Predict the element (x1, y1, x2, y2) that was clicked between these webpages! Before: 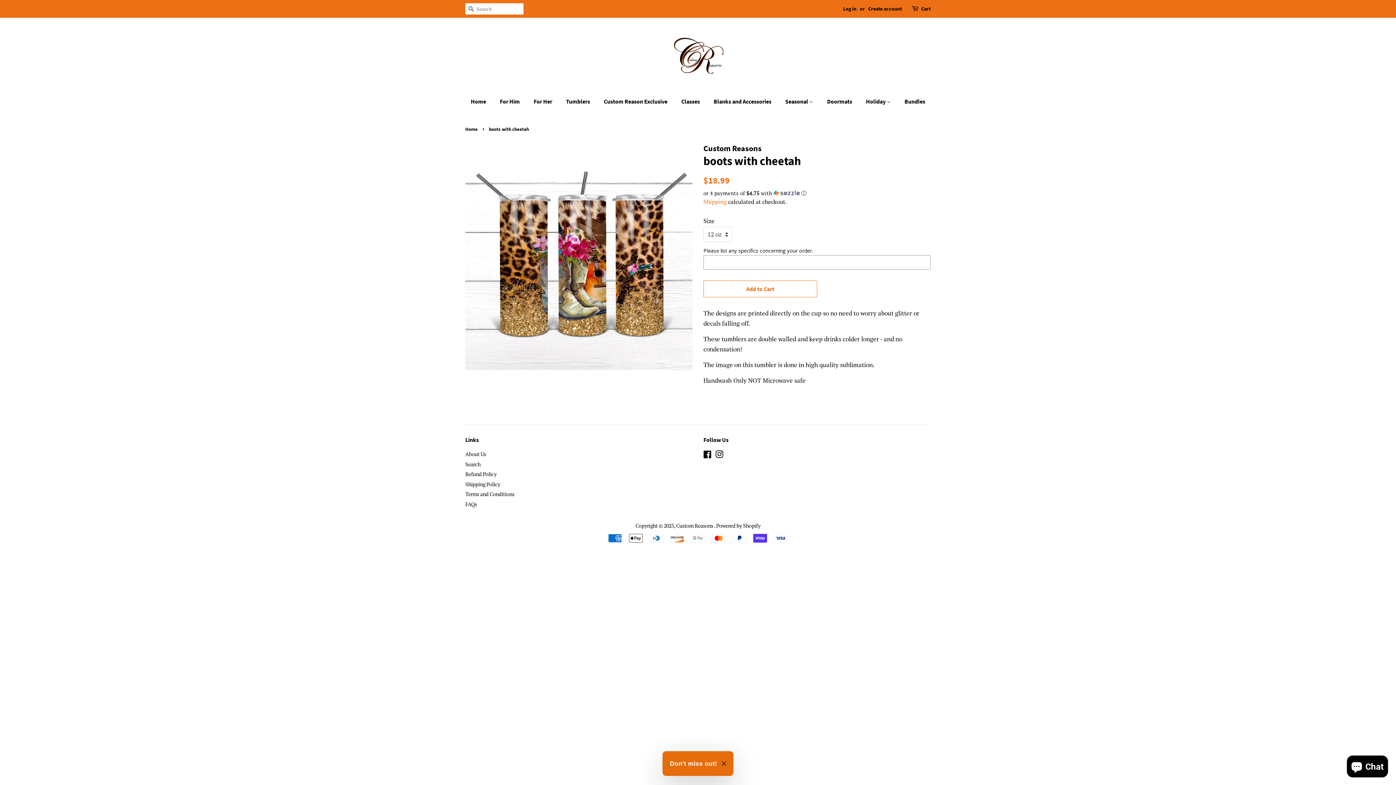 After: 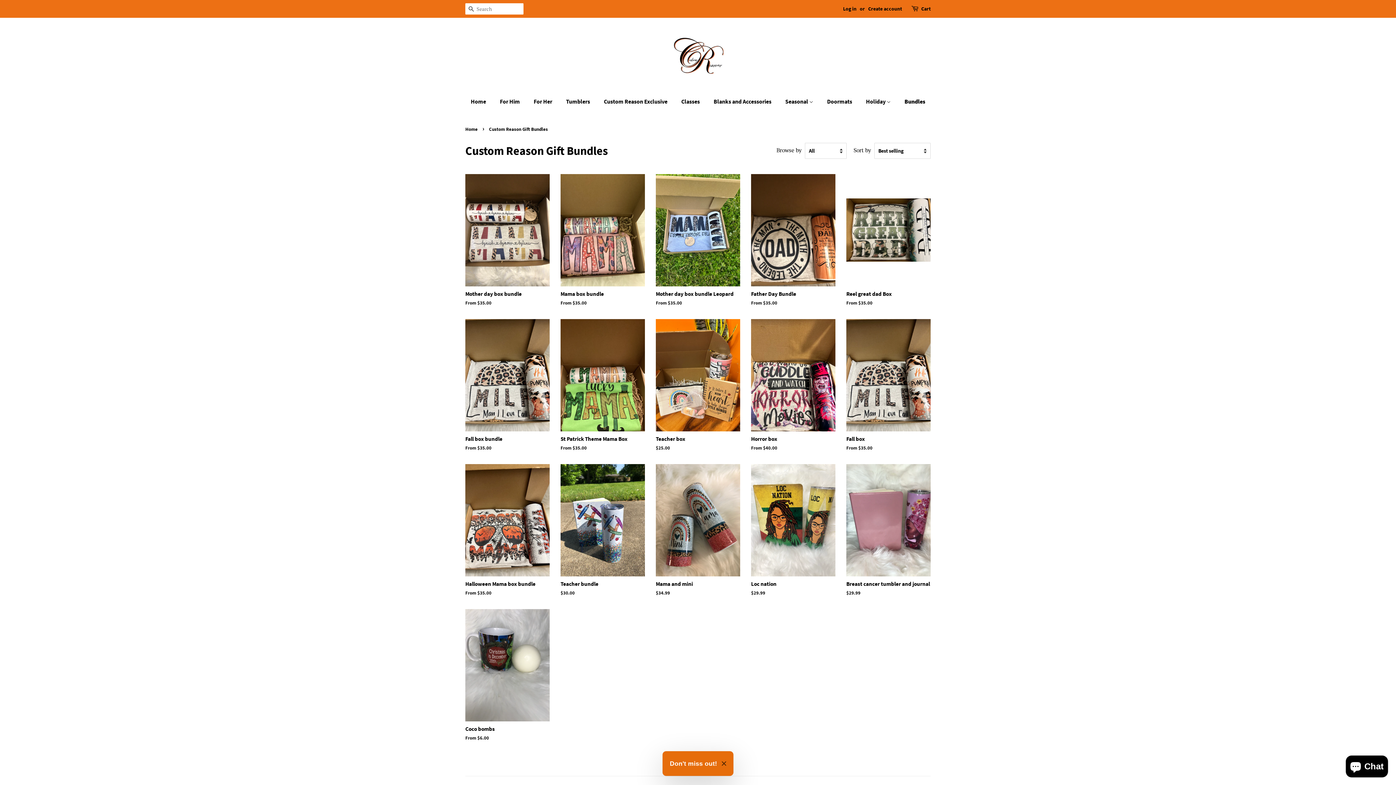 Action: bbox: (899, 94, 925, 109) label: Bundles